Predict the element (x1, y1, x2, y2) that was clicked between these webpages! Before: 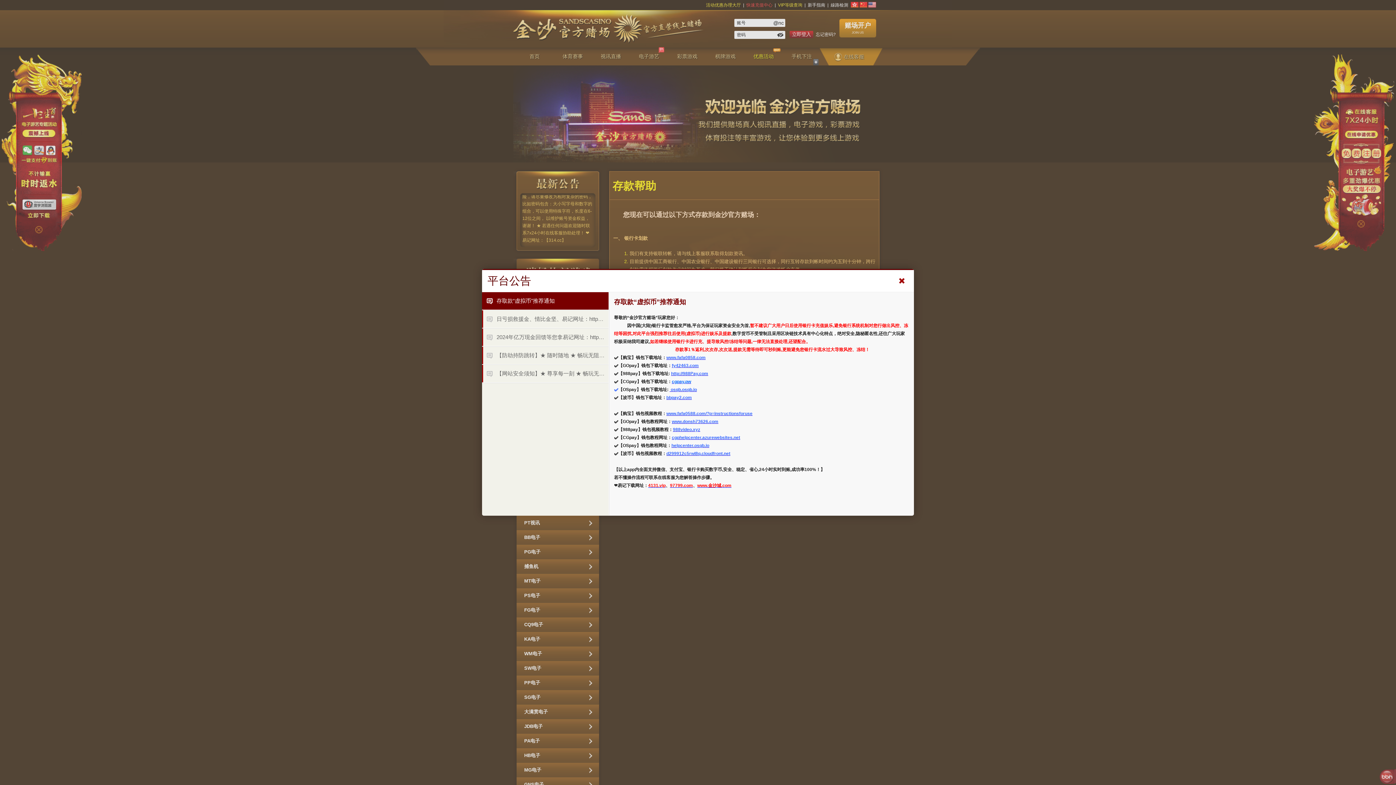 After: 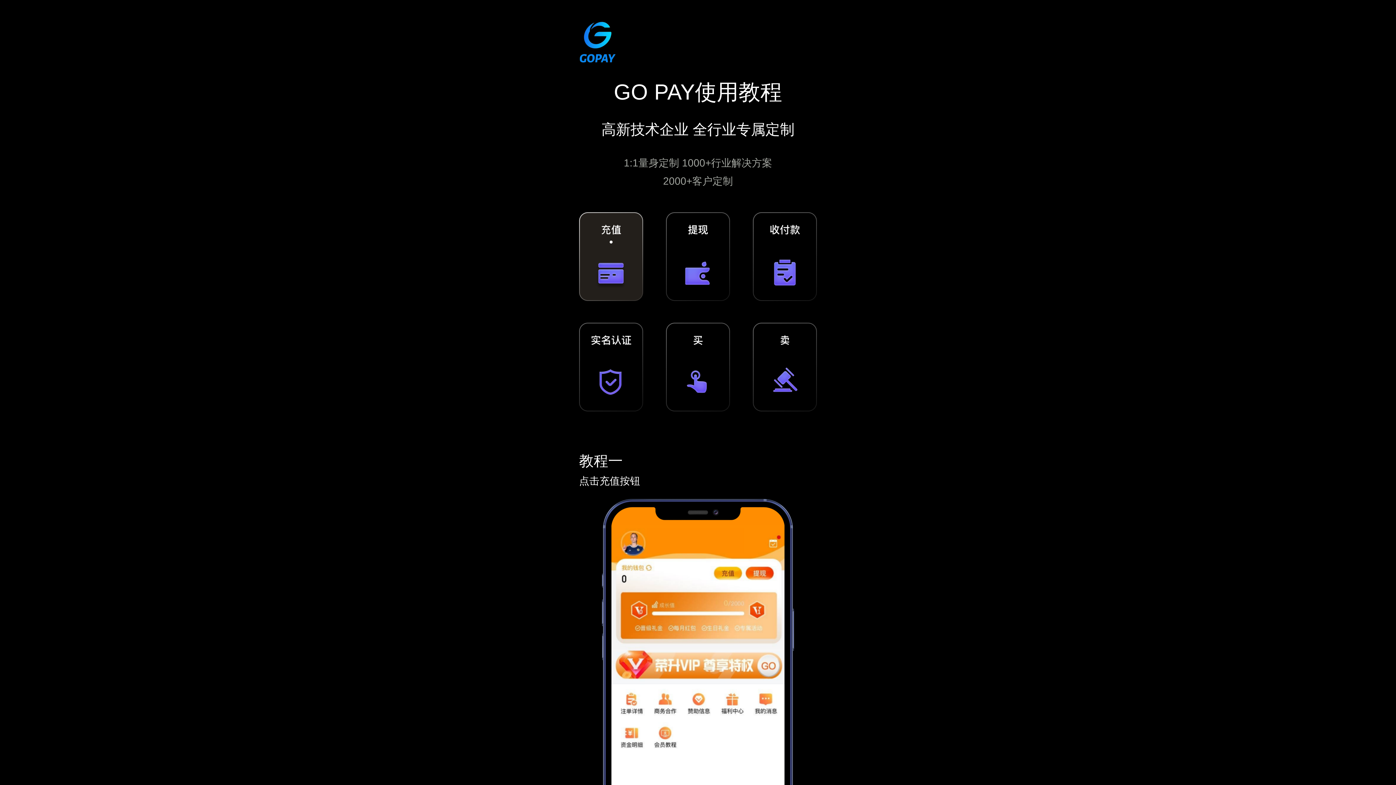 Action: label: www.donsh73626.com bbox: (672, 419, 718, 424)